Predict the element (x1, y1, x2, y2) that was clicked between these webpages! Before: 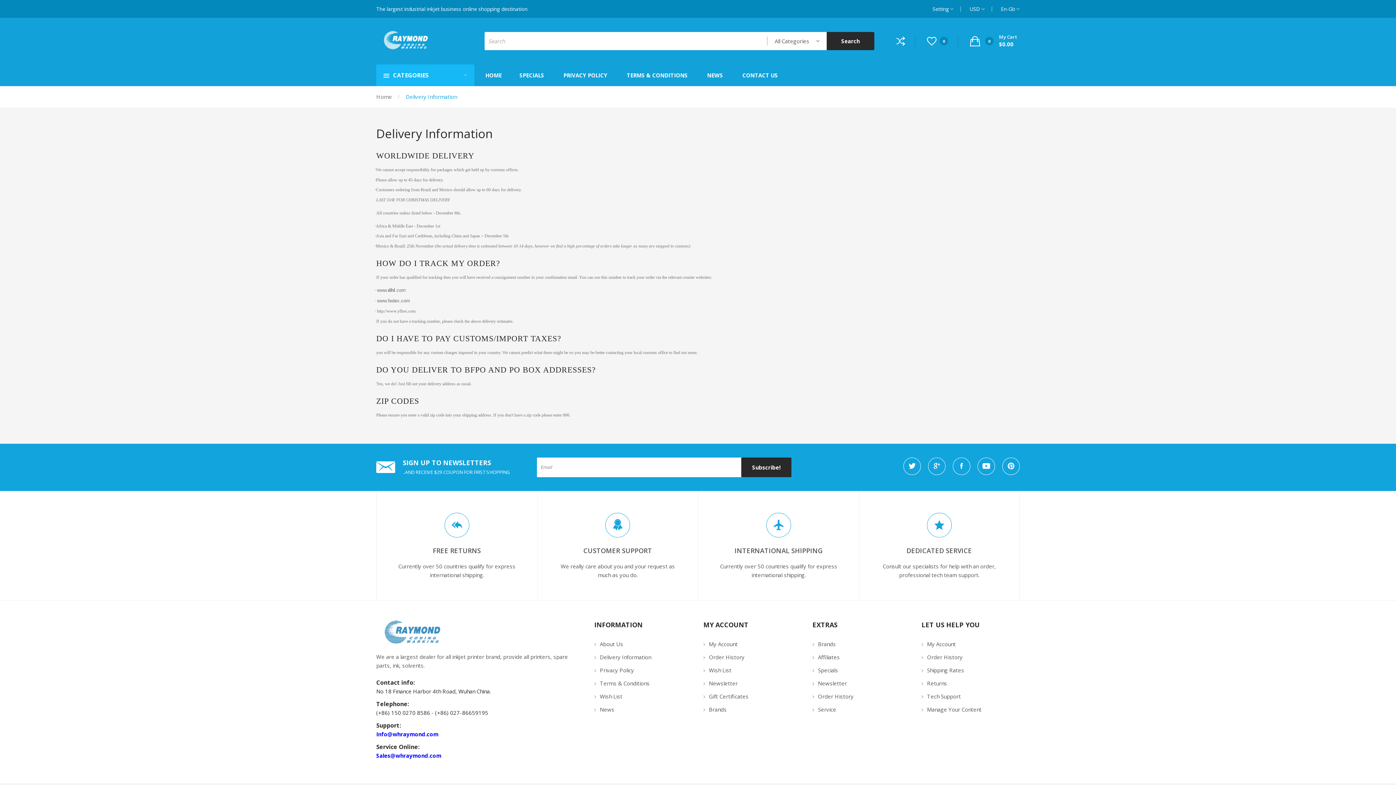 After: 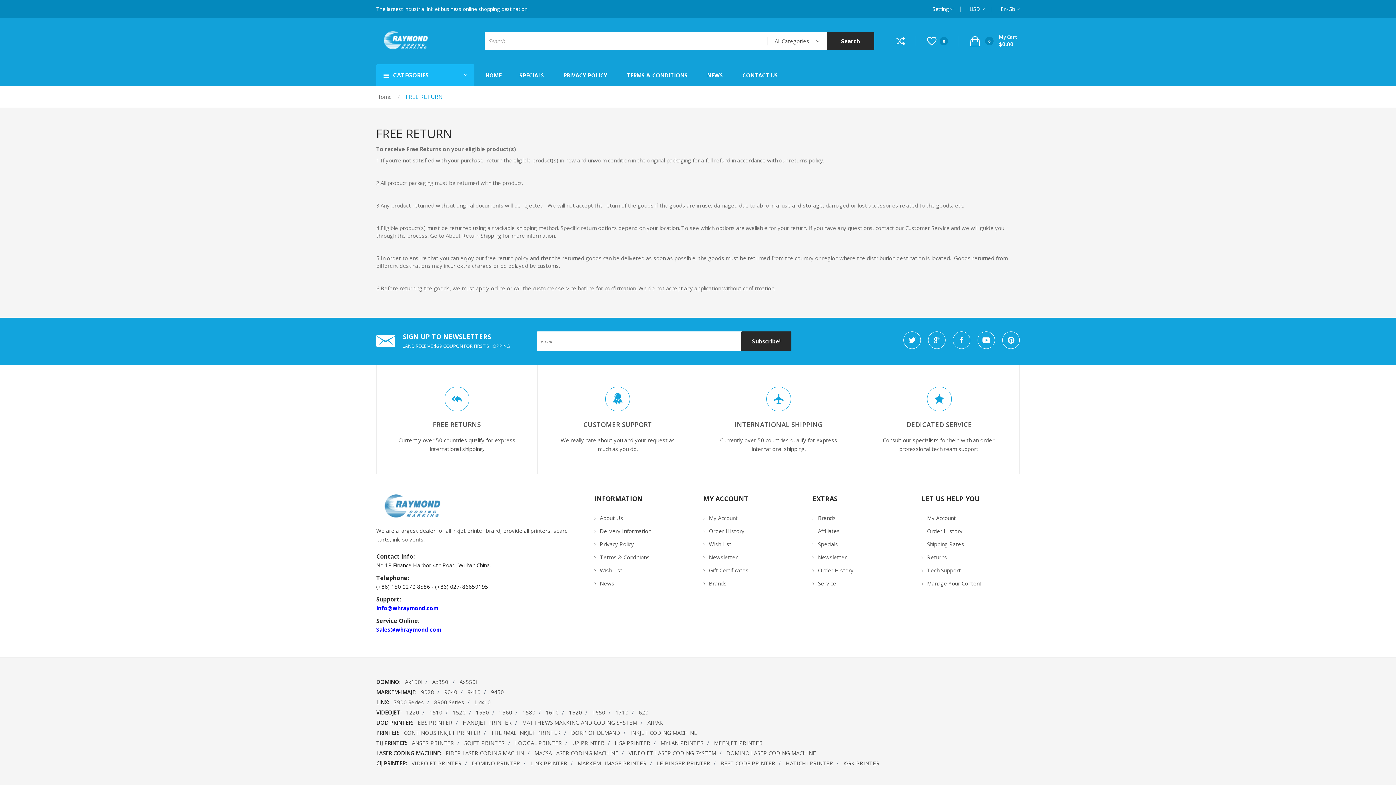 Action: bbox: (433, 546, 481, 555) label: FREE RETURNS